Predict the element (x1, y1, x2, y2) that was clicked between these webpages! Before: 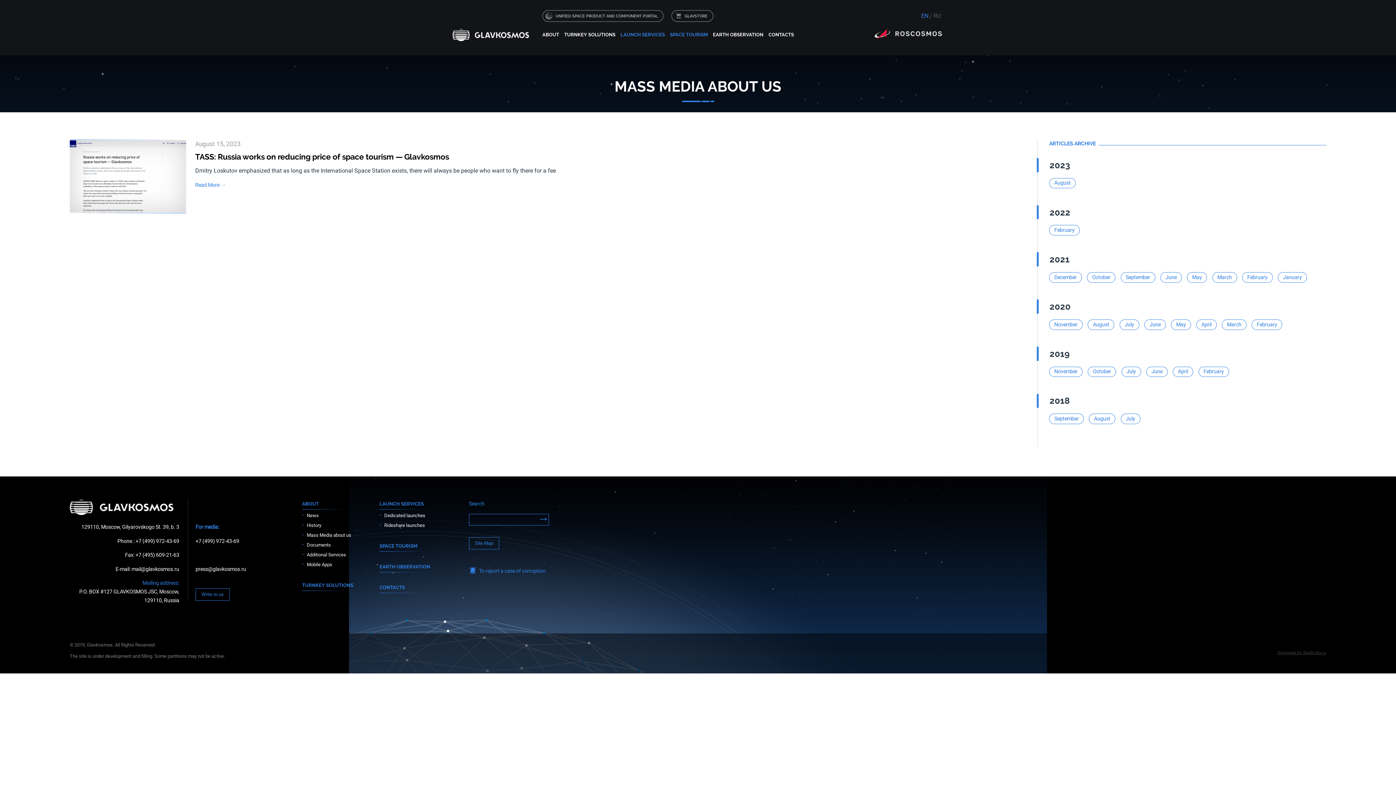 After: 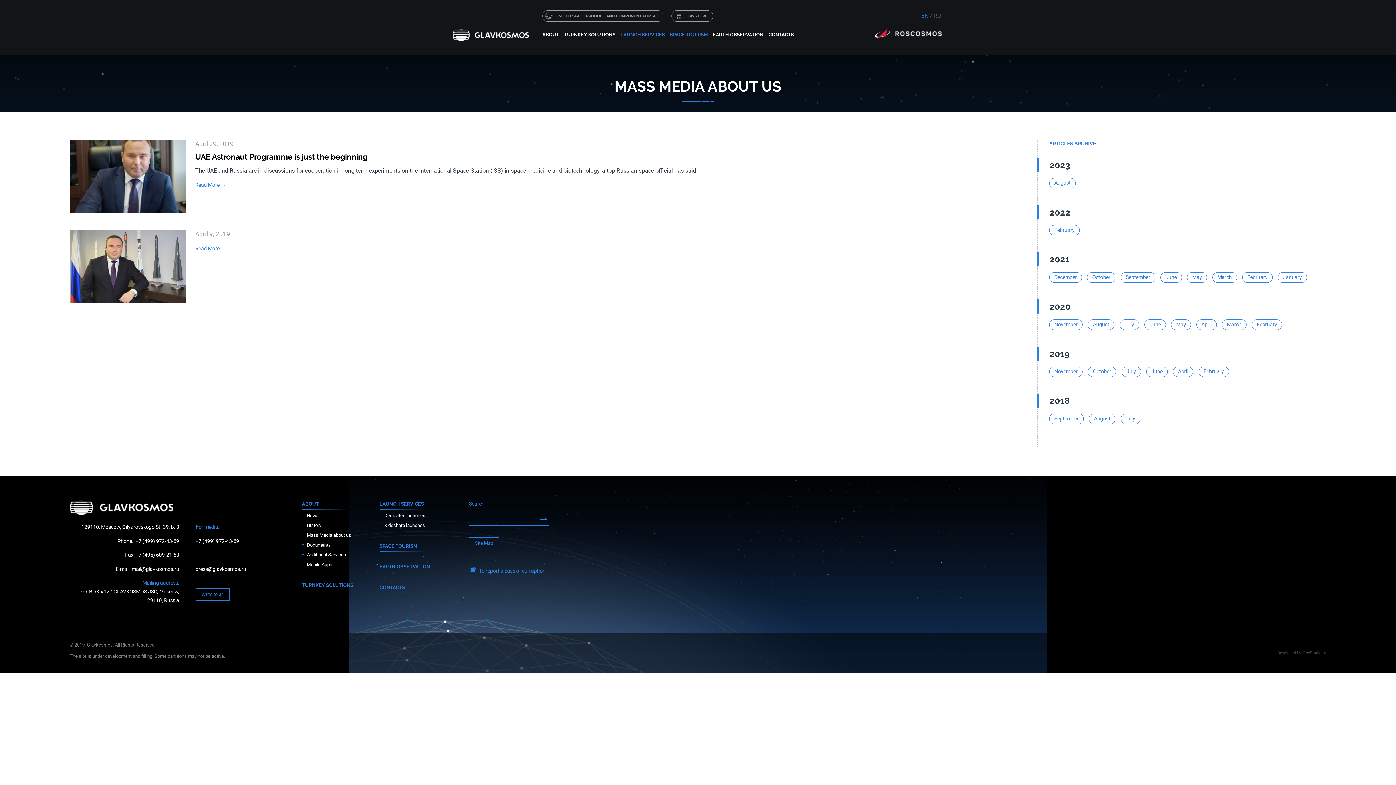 Action: label: April bbox: (1173, 366, 1193, 377)